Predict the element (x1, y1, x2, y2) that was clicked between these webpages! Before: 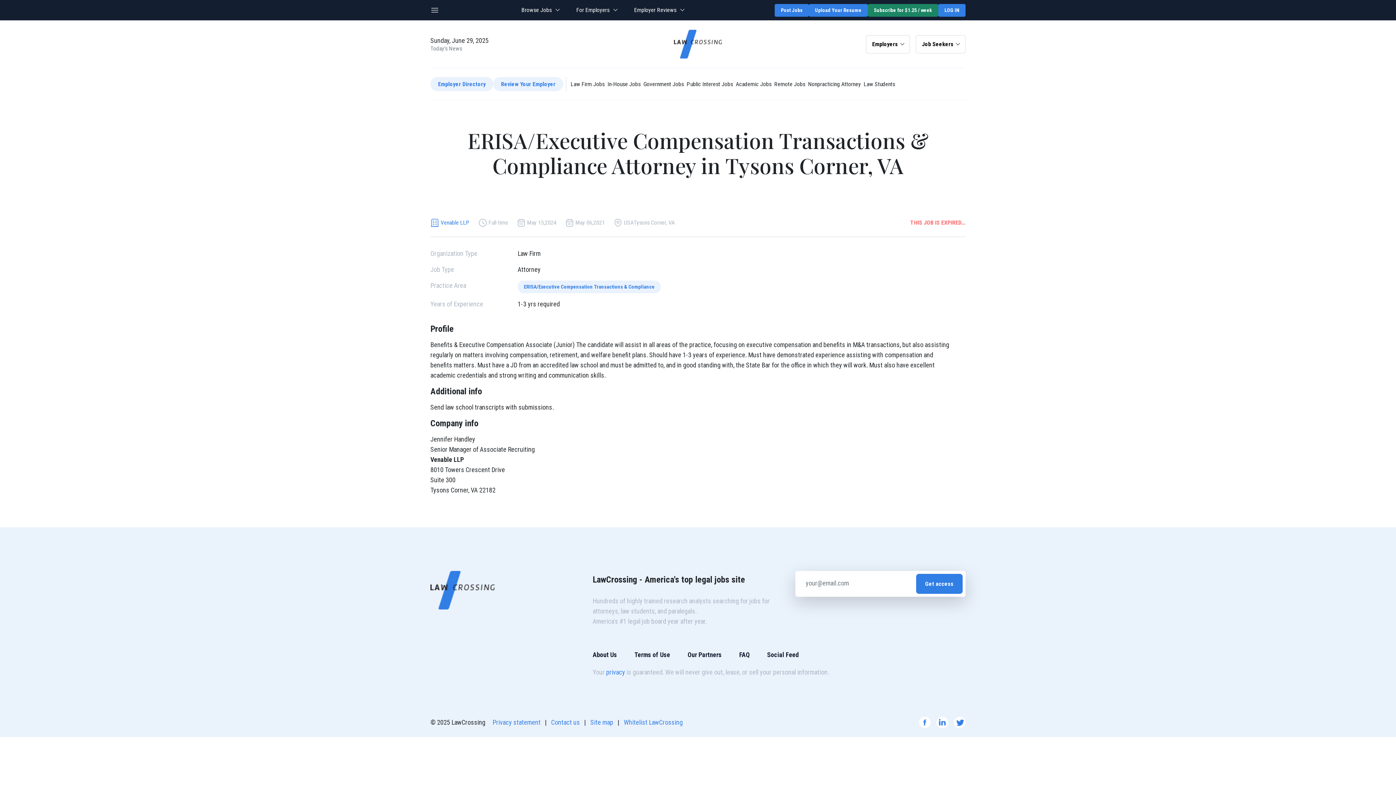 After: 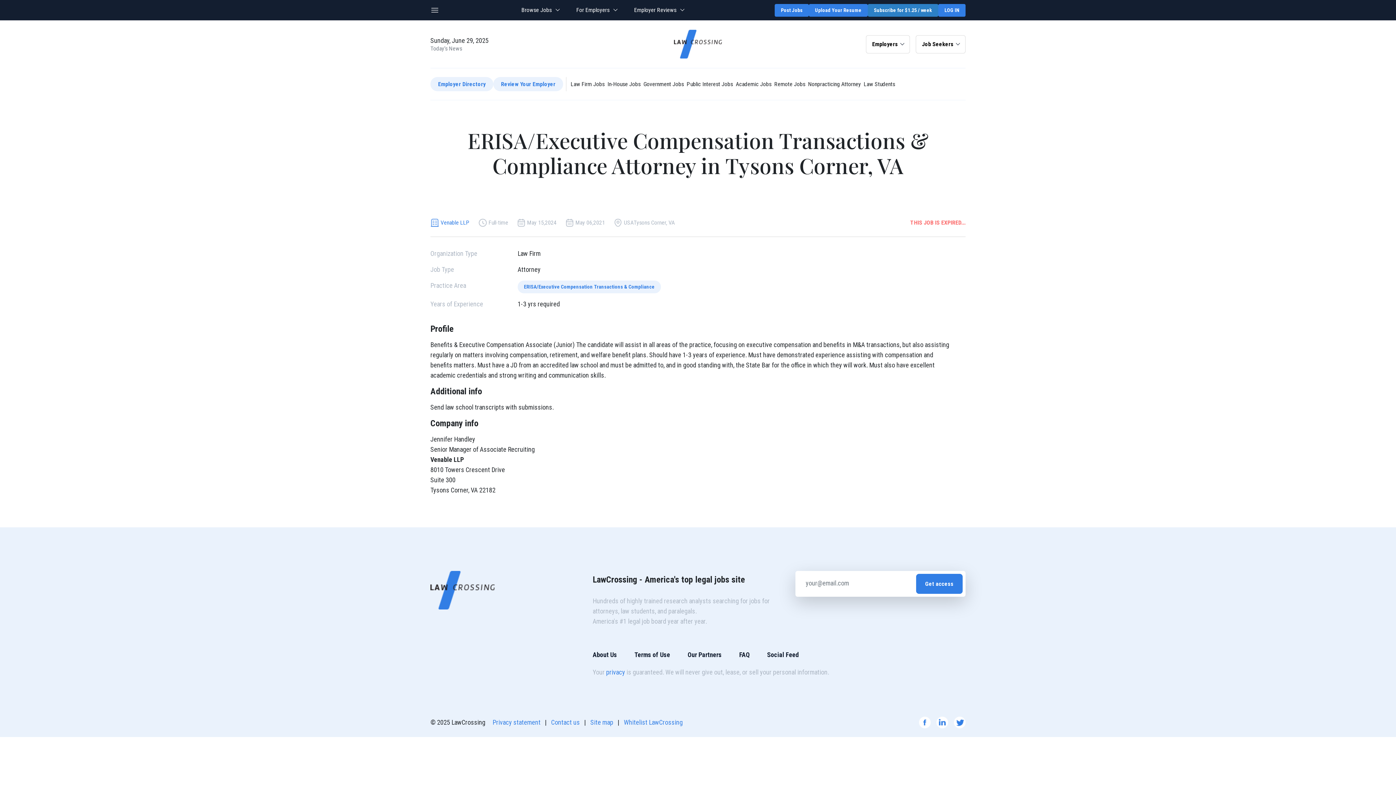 Action: bbox: (954, 717, 965, 728)